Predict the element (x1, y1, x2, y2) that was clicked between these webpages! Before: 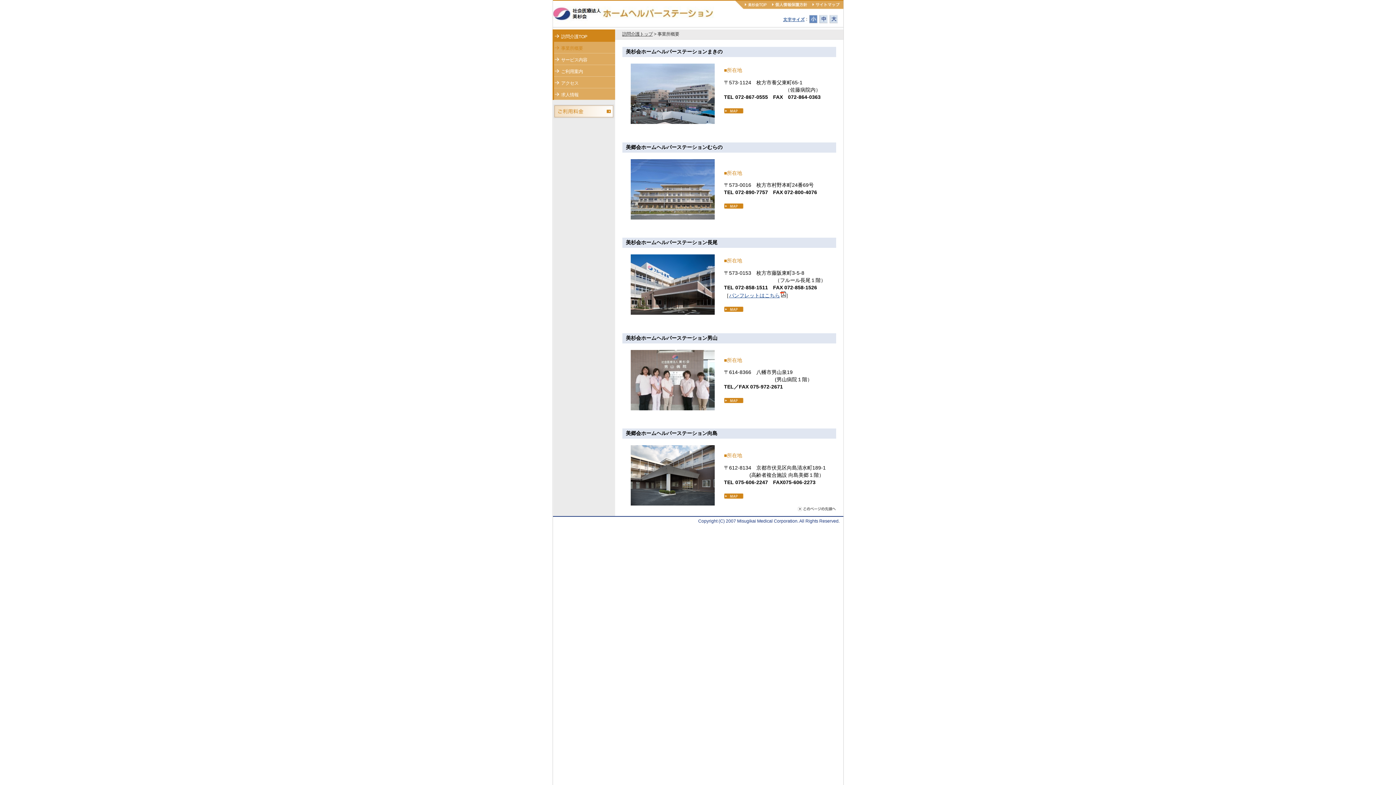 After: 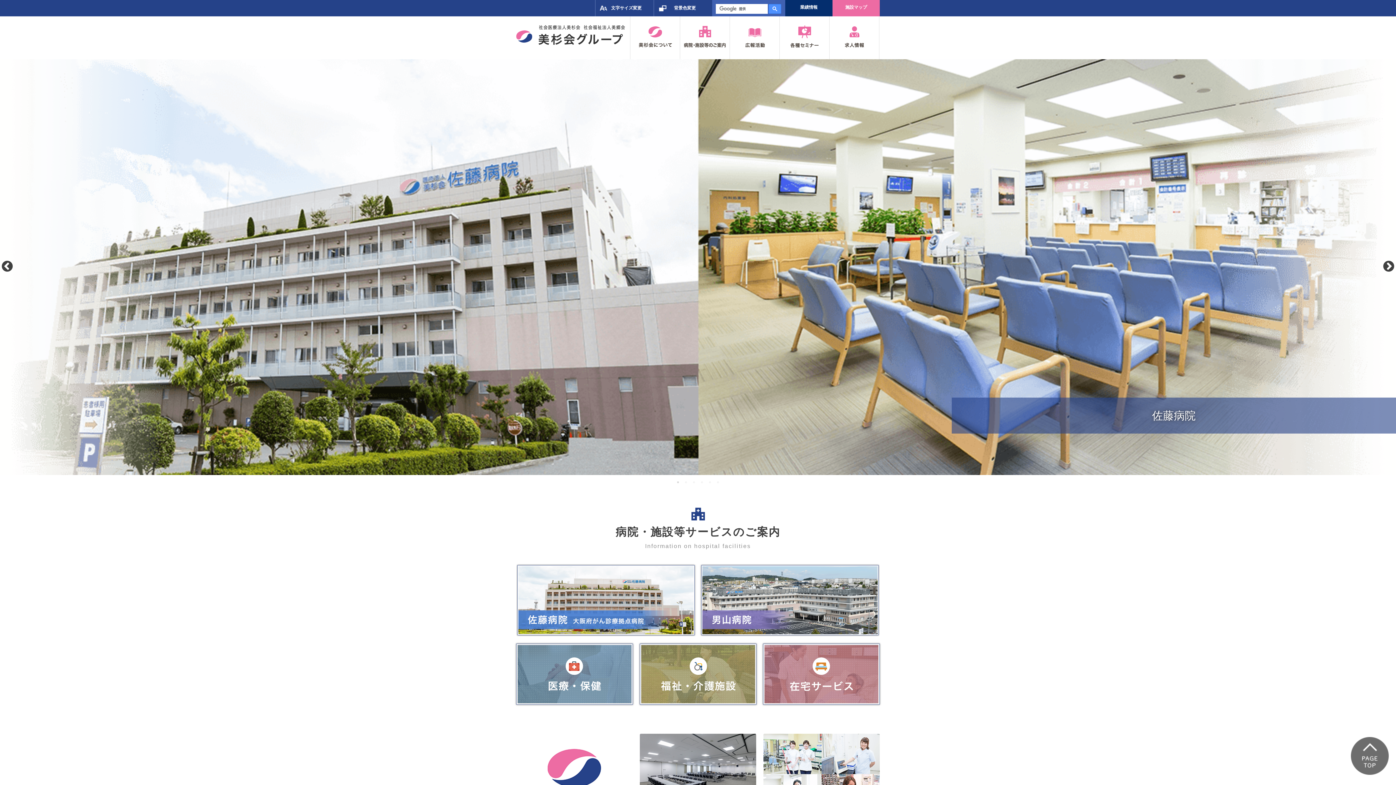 Action: bbox: (743, 4, 770, 10)